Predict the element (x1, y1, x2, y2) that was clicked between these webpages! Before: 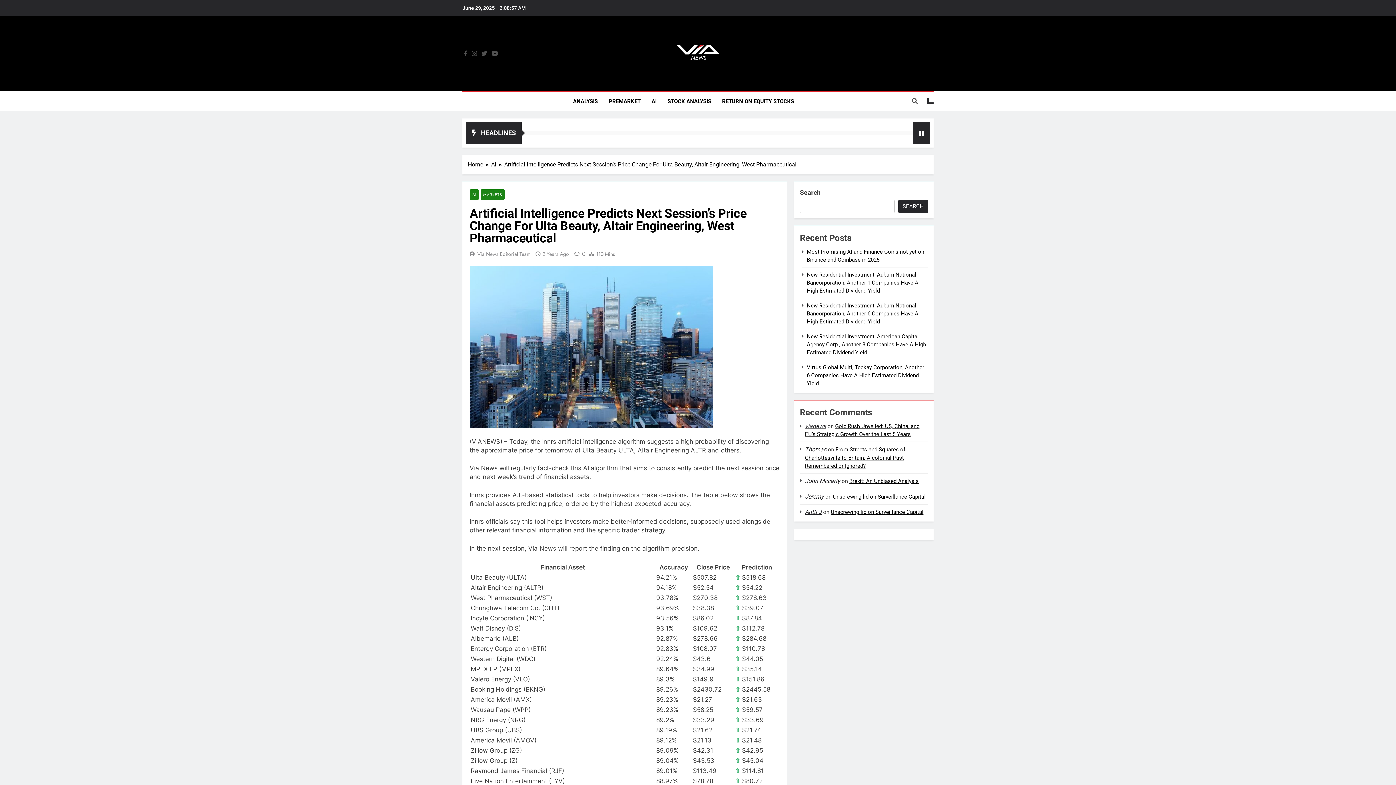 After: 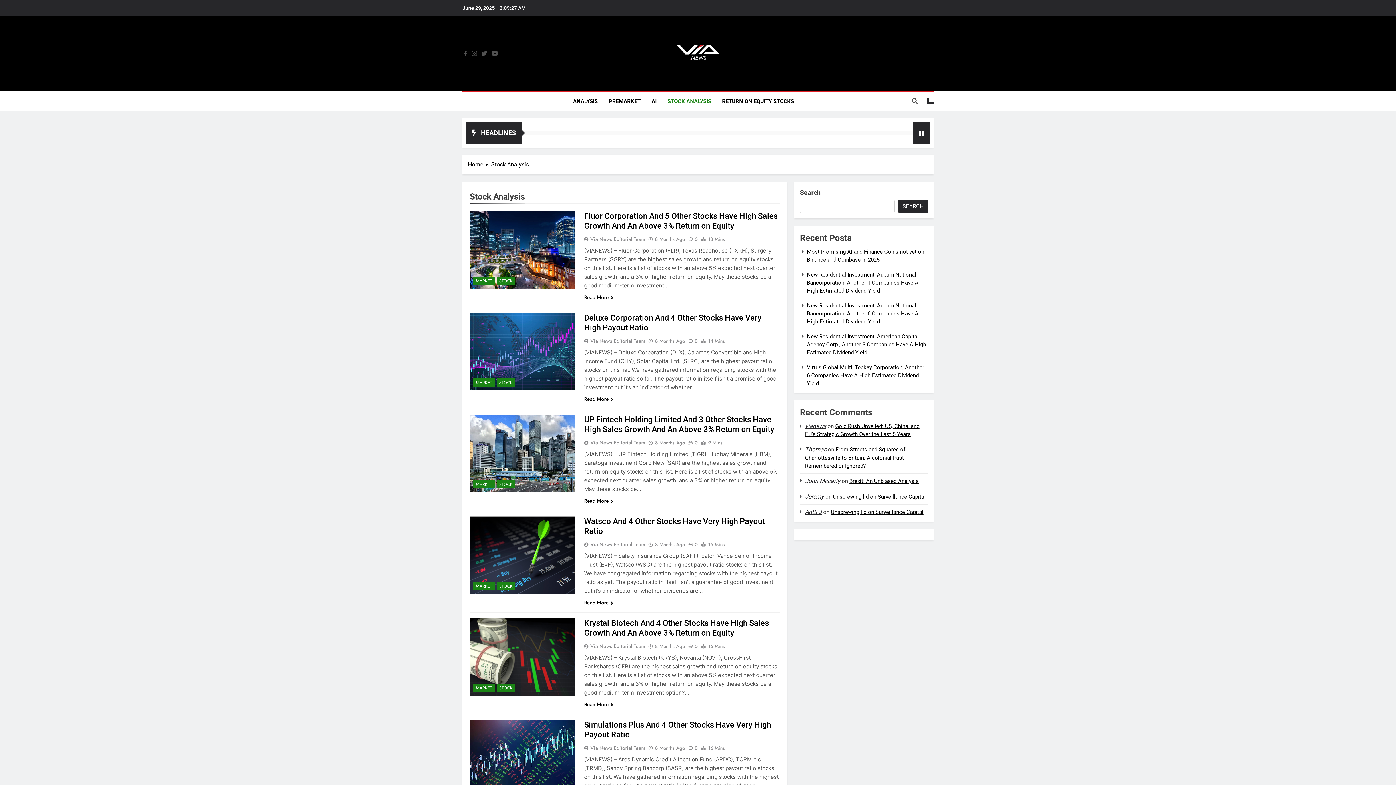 Action: label: STOCK ANALYSIS bbox: (662, 91, 716, 111)